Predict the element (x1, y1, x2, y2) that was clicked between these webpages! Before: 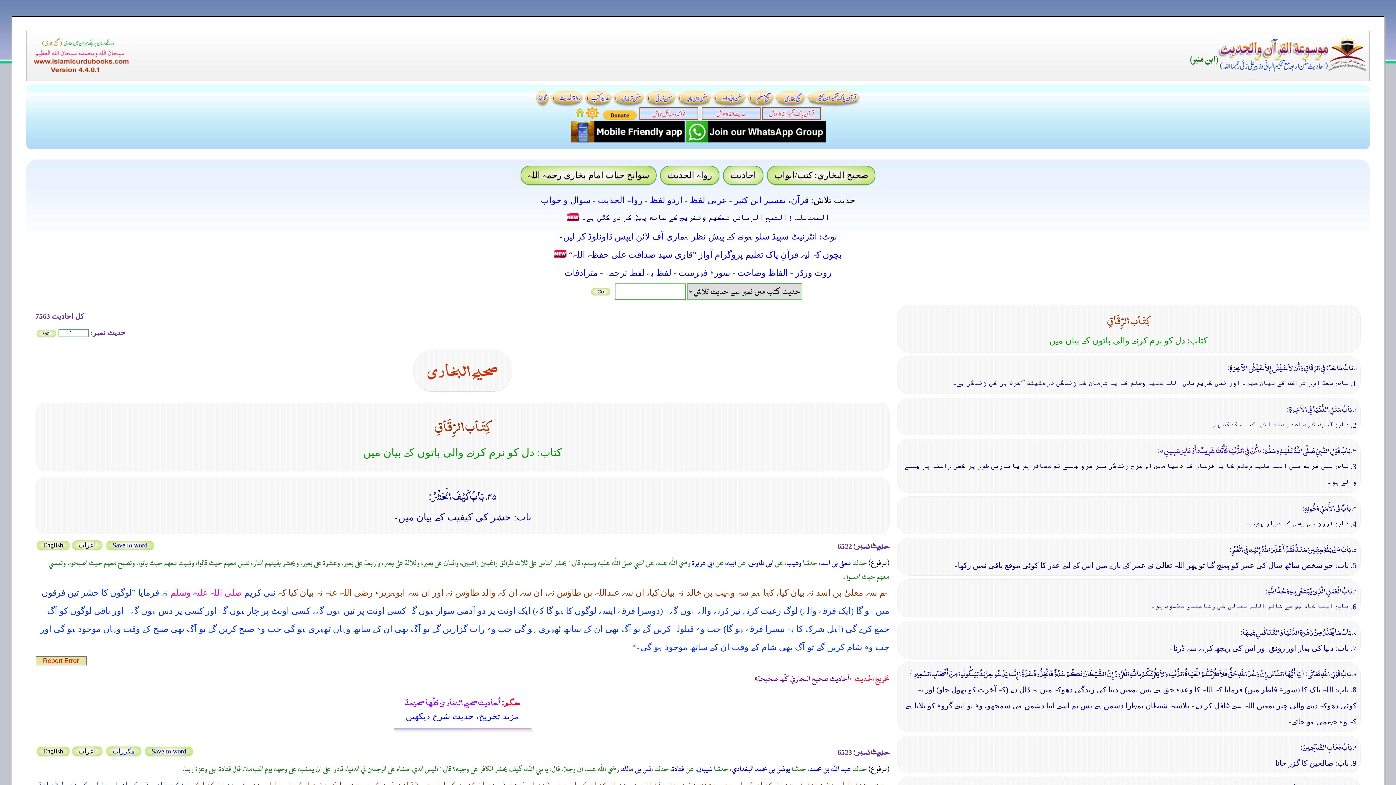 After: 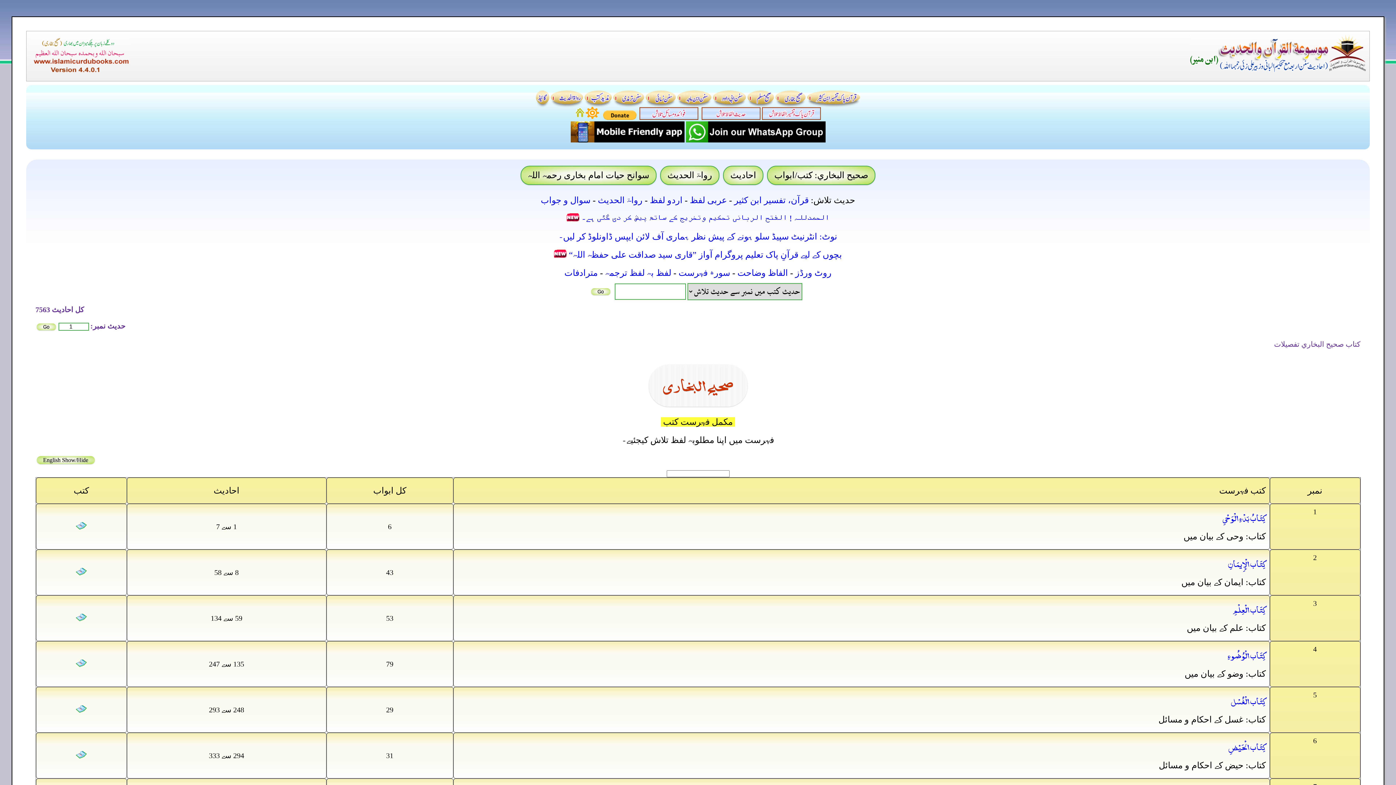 Action: bbox: (766, 173, 876, 179) label: صحيح البخاري: کتب/ابواب